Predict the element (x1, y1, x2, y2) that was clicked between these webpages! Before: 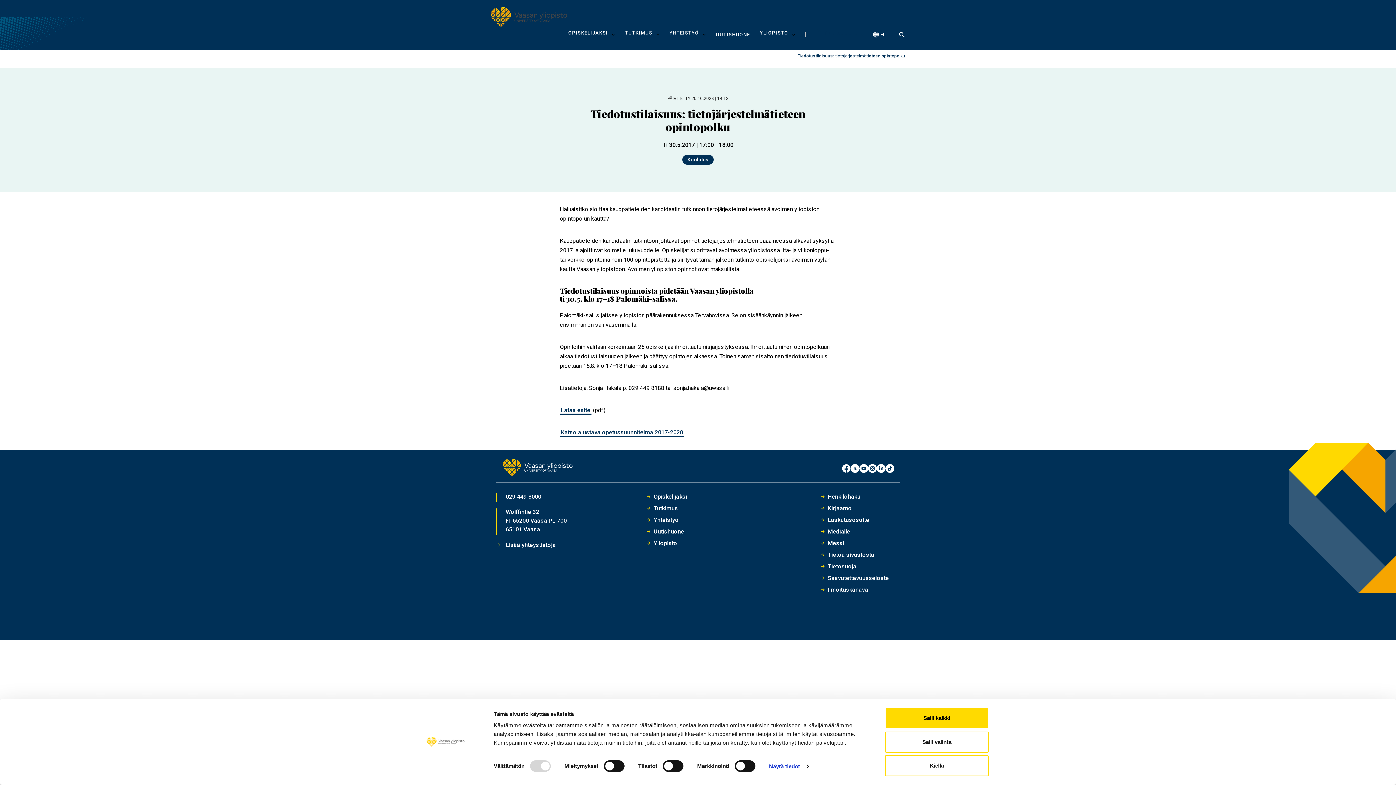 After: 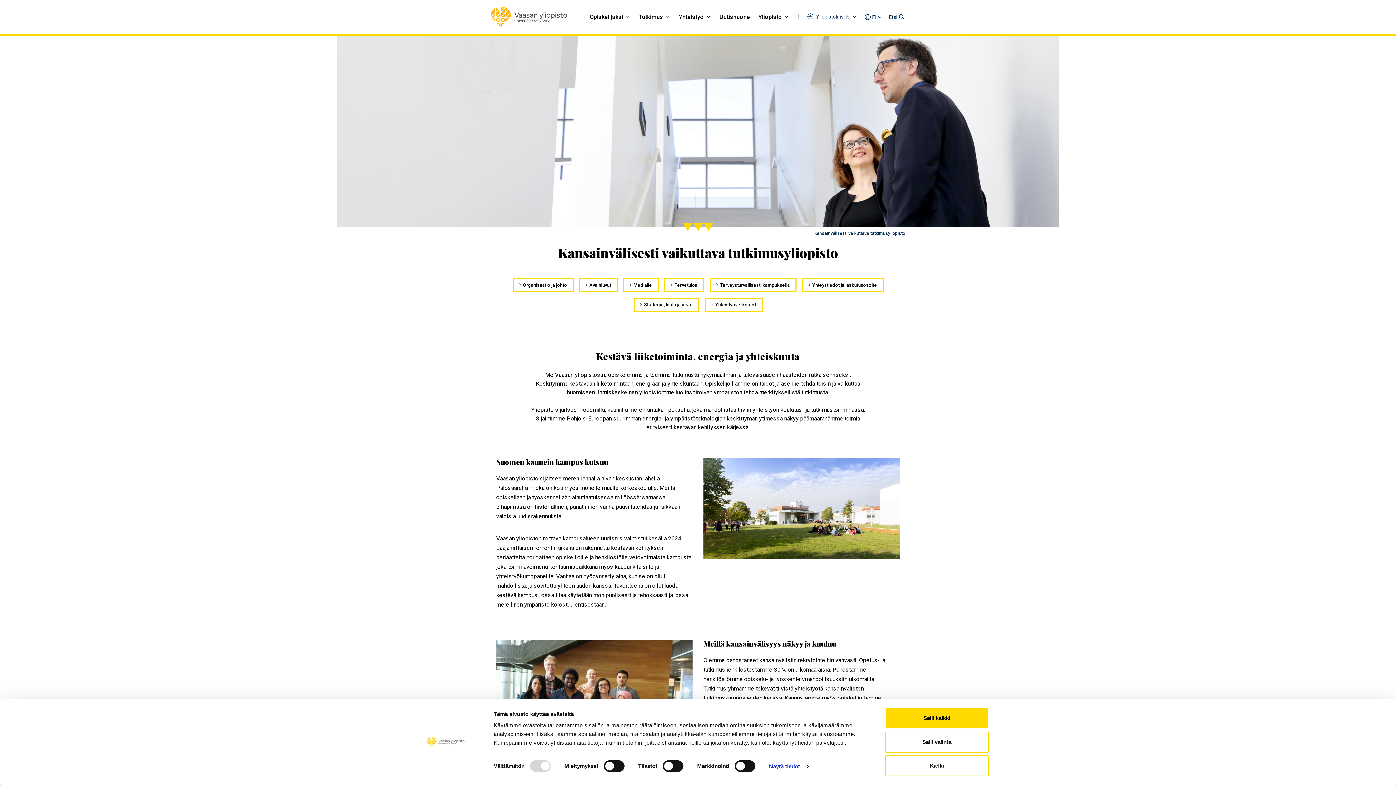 Action: label: Yliopisto bbox: (653, 540, 677, 547)